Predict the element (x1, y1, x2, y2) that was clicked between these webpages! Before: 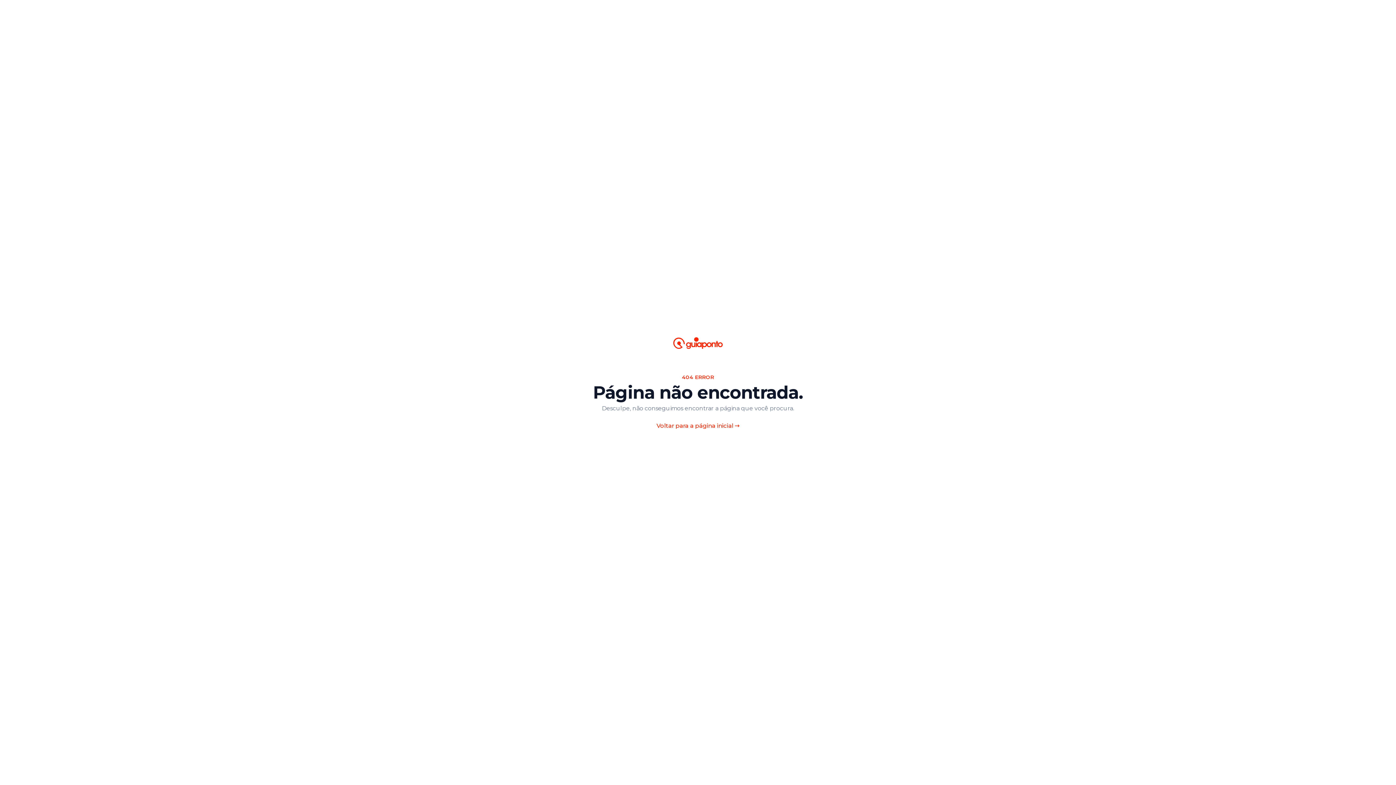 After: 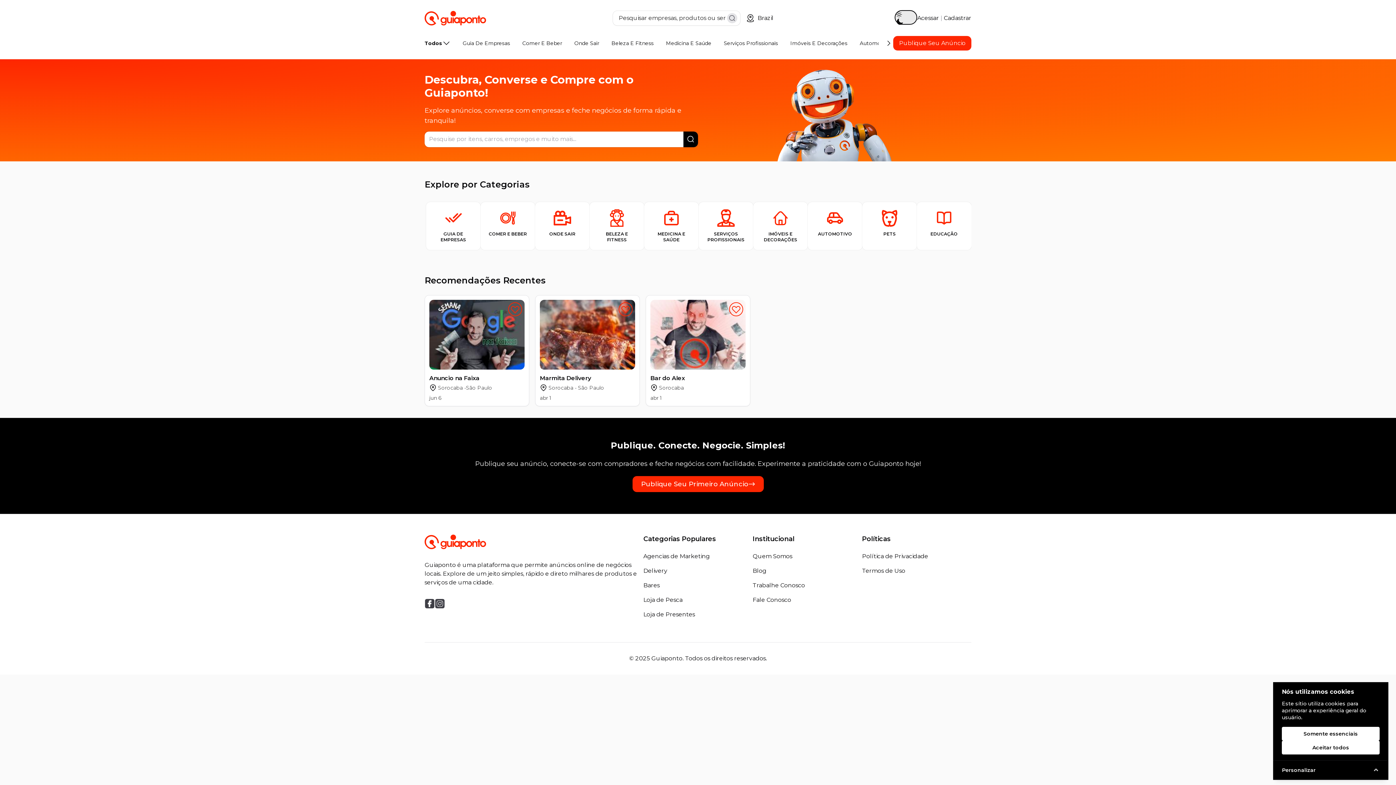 Action: label: Guiaponto bbox: (673, 337, 722, 349)